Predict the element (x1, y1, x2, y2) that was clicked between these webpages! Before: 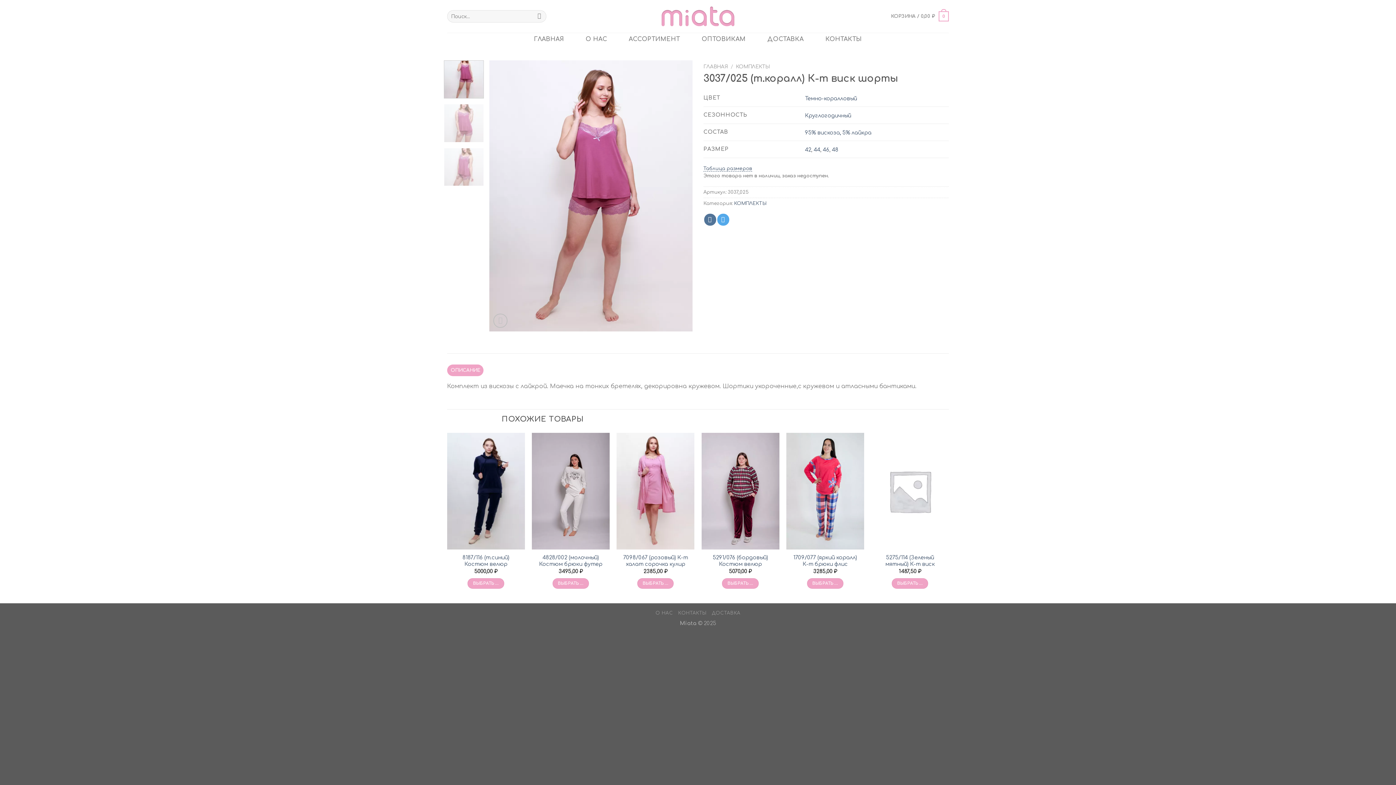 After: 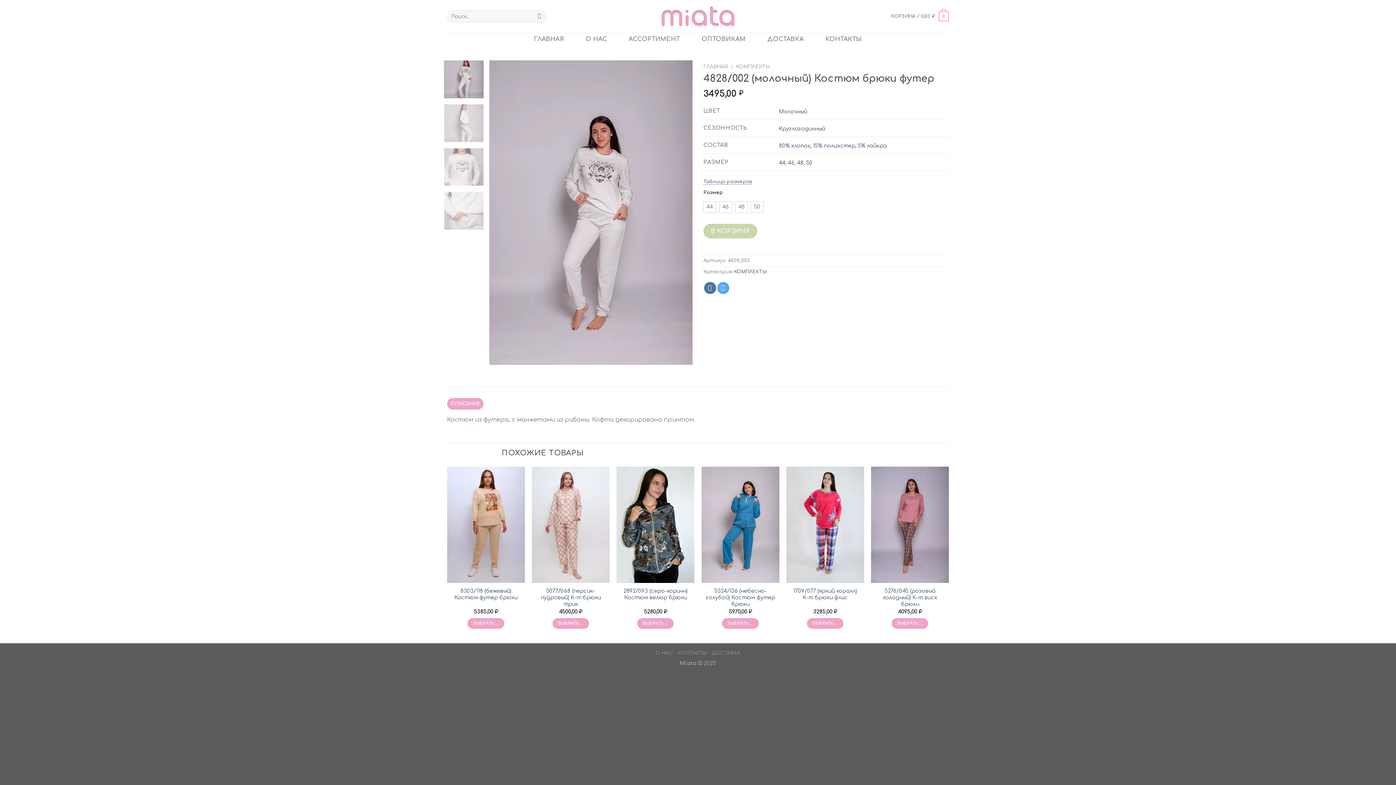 Action: bbox: (535, 554, 606, 567) label: 4828/002 (молочный) Костюм брюки футер